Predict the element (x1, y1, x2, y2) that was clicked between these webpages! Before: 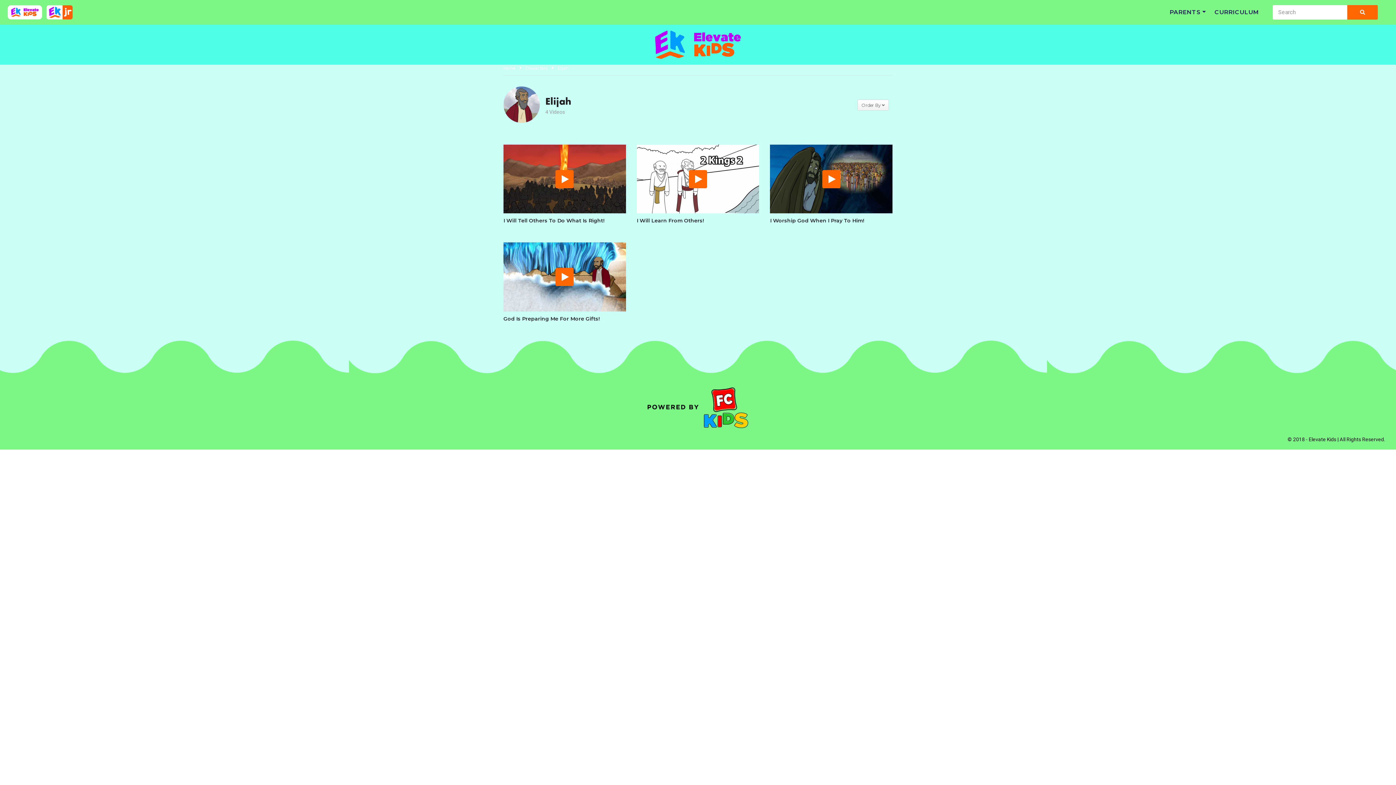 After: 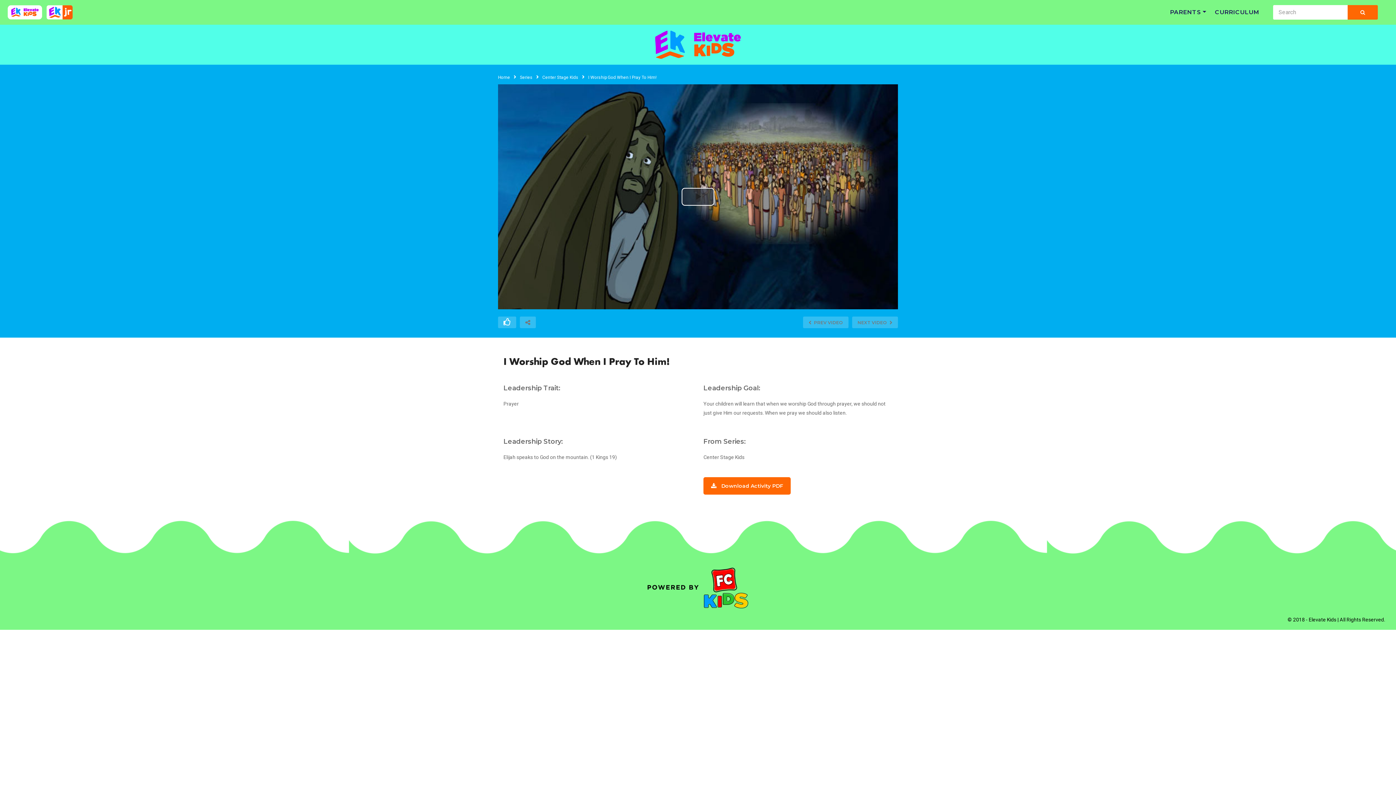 Action: bbox: (770, 144, 892, 213)